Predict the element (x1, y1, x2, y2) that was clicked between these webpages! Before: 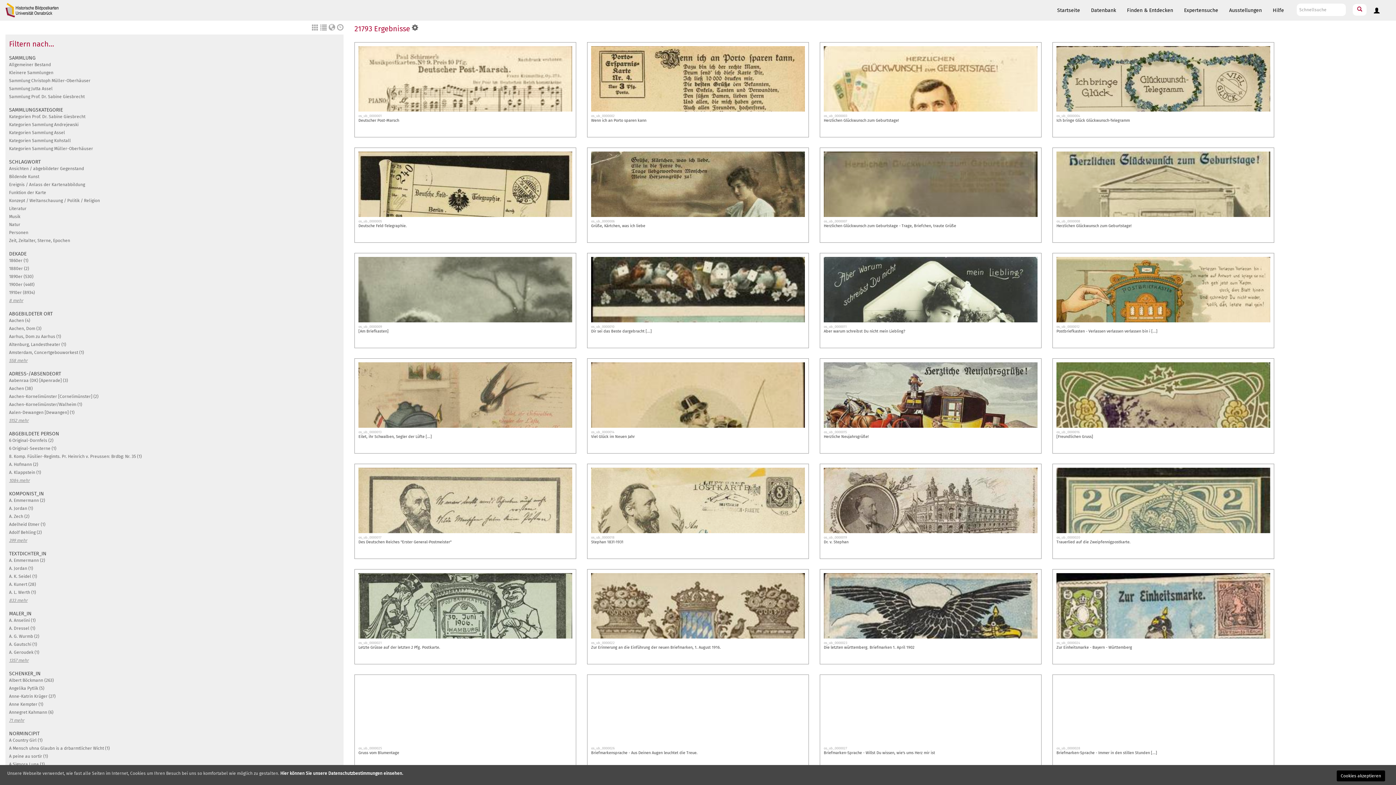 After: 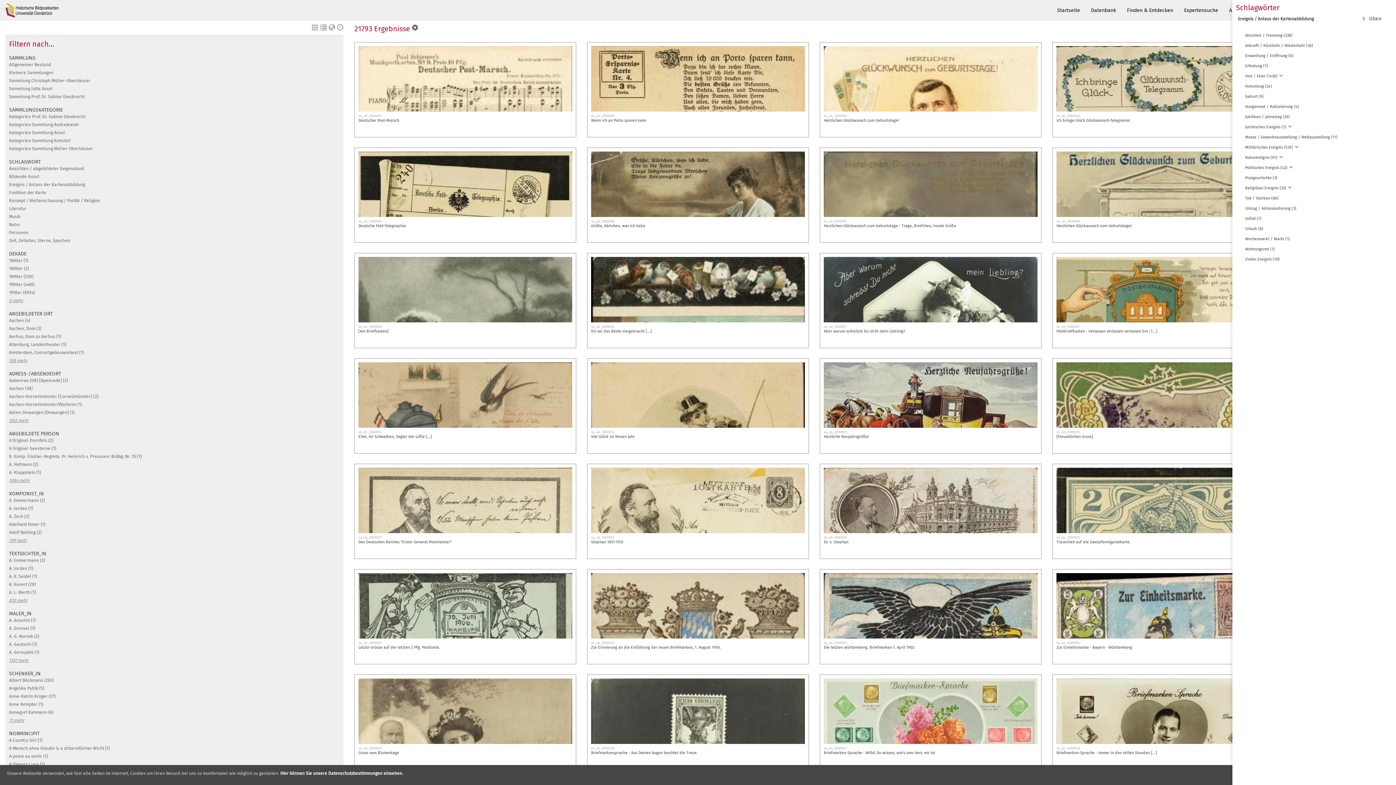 Action: label: Ereignis / Anlass der Kartenabbildung bbox: (9, 182, 85, 187)